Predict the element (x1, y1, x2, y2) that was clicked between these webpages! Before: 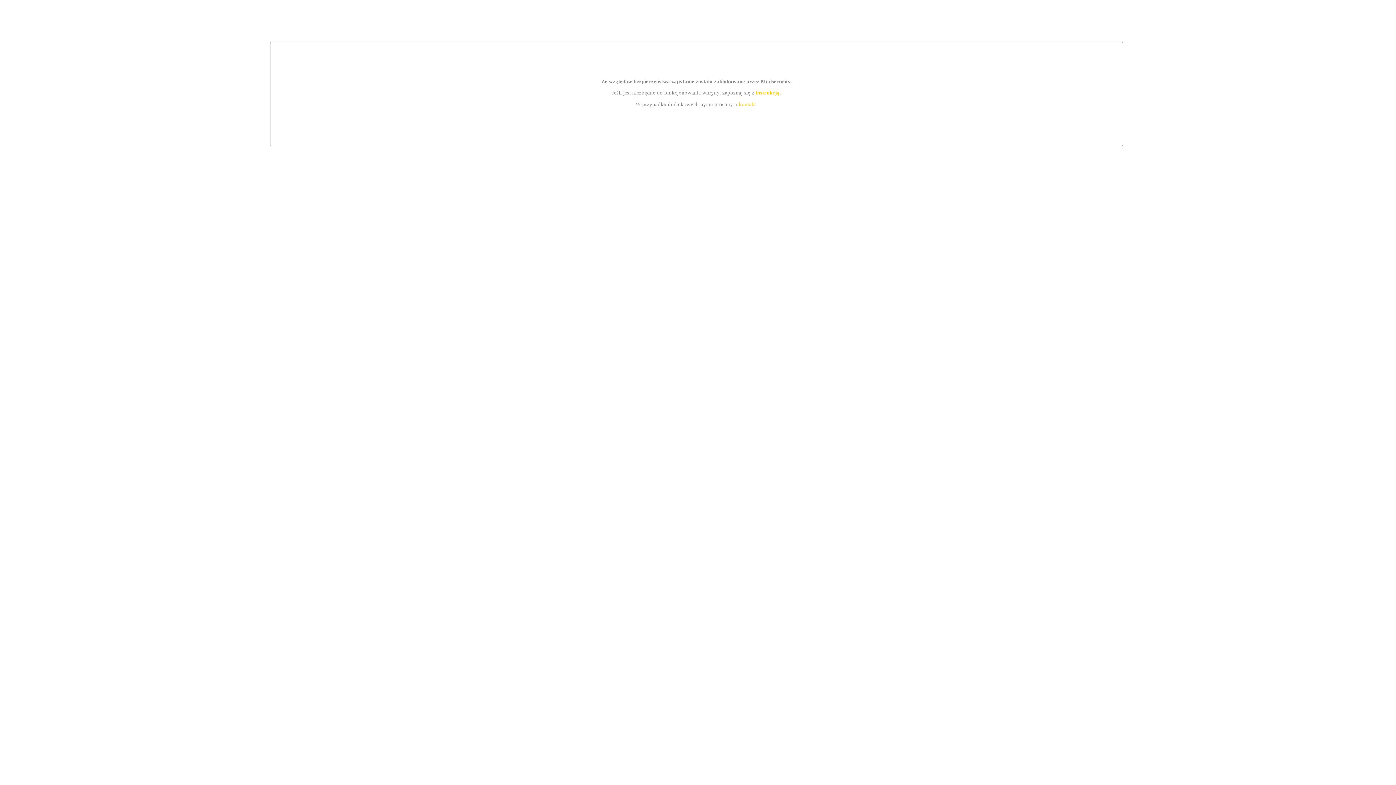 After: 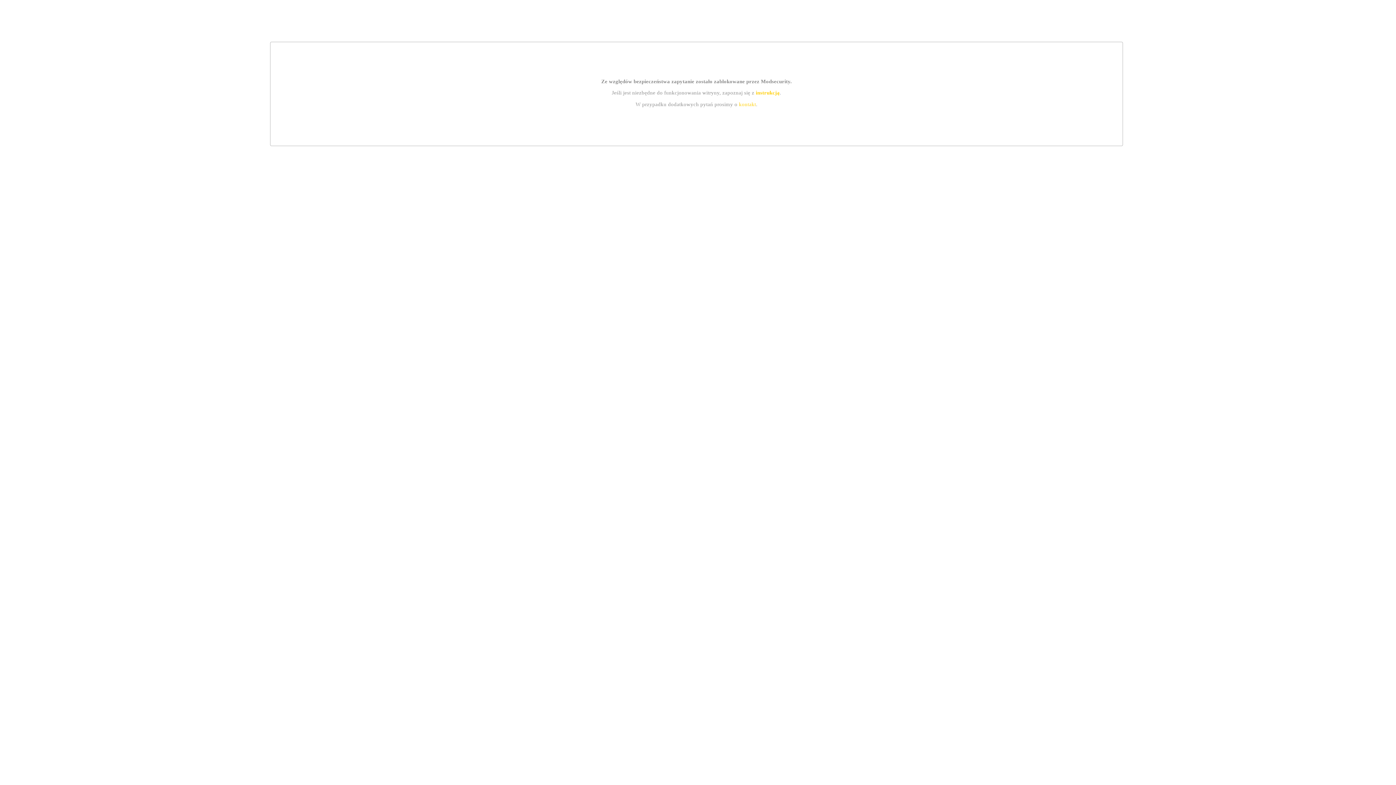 Action: label: instrukcją bbox: (755, 89, 779, 95)